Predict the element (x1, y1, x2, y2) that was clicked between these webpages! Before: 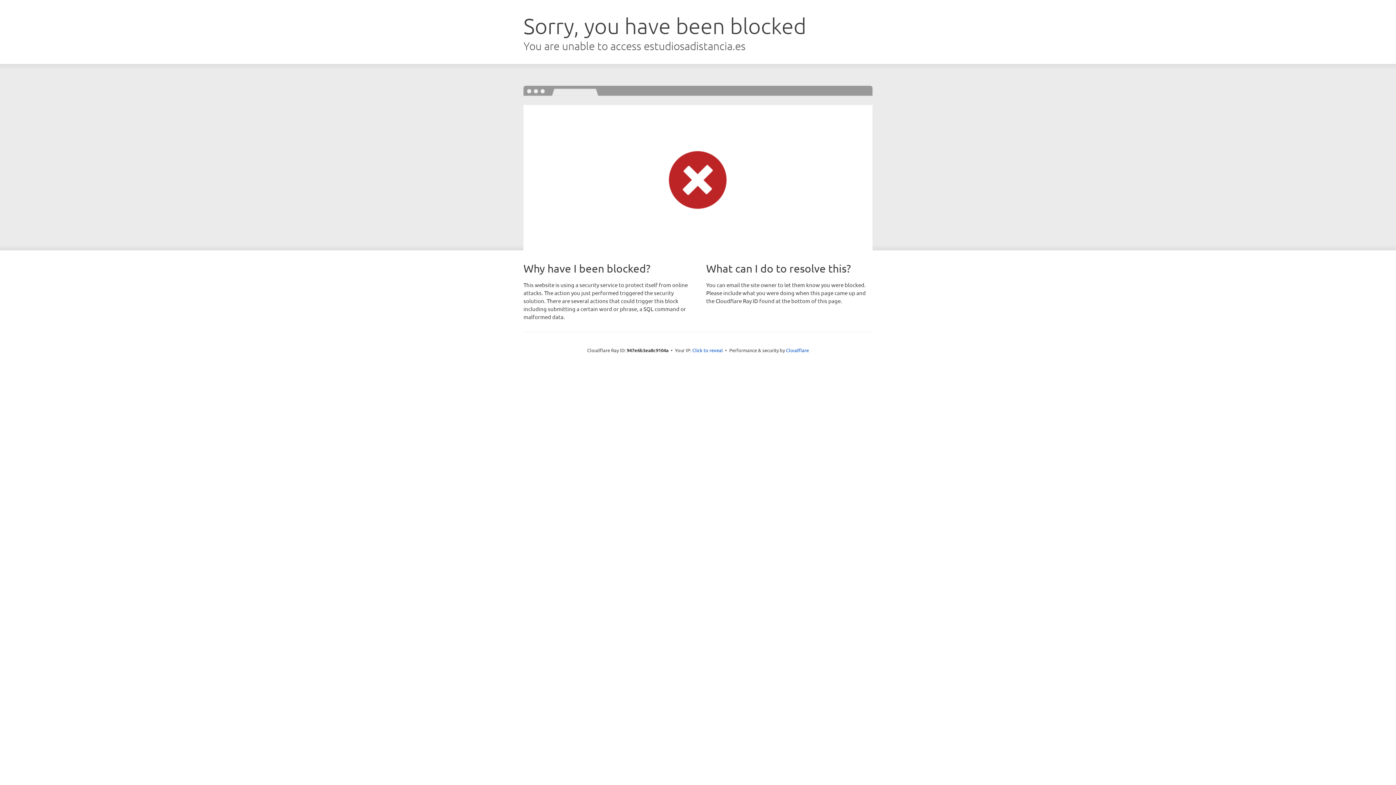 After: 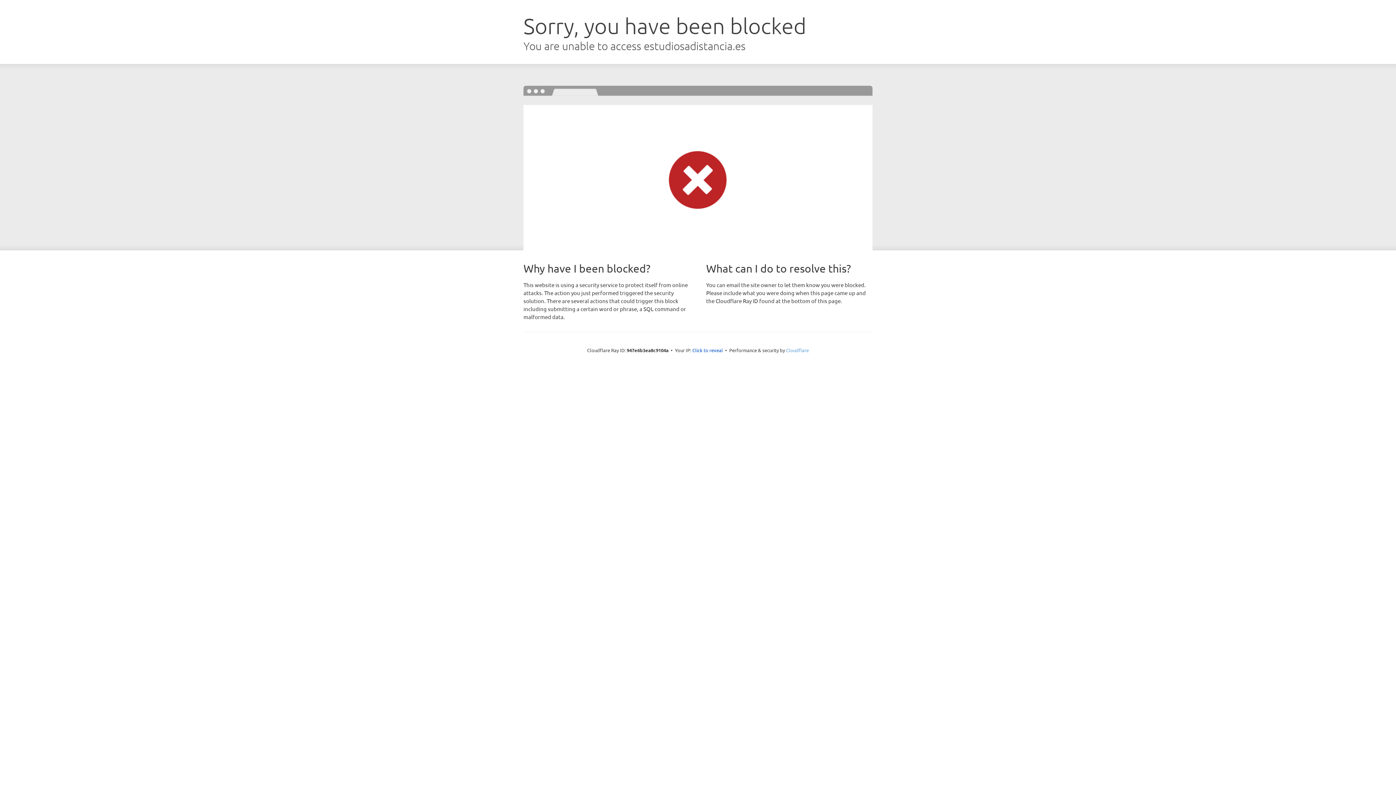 Action: label: Cloudflare bbox: (786, 347, 809, 353)